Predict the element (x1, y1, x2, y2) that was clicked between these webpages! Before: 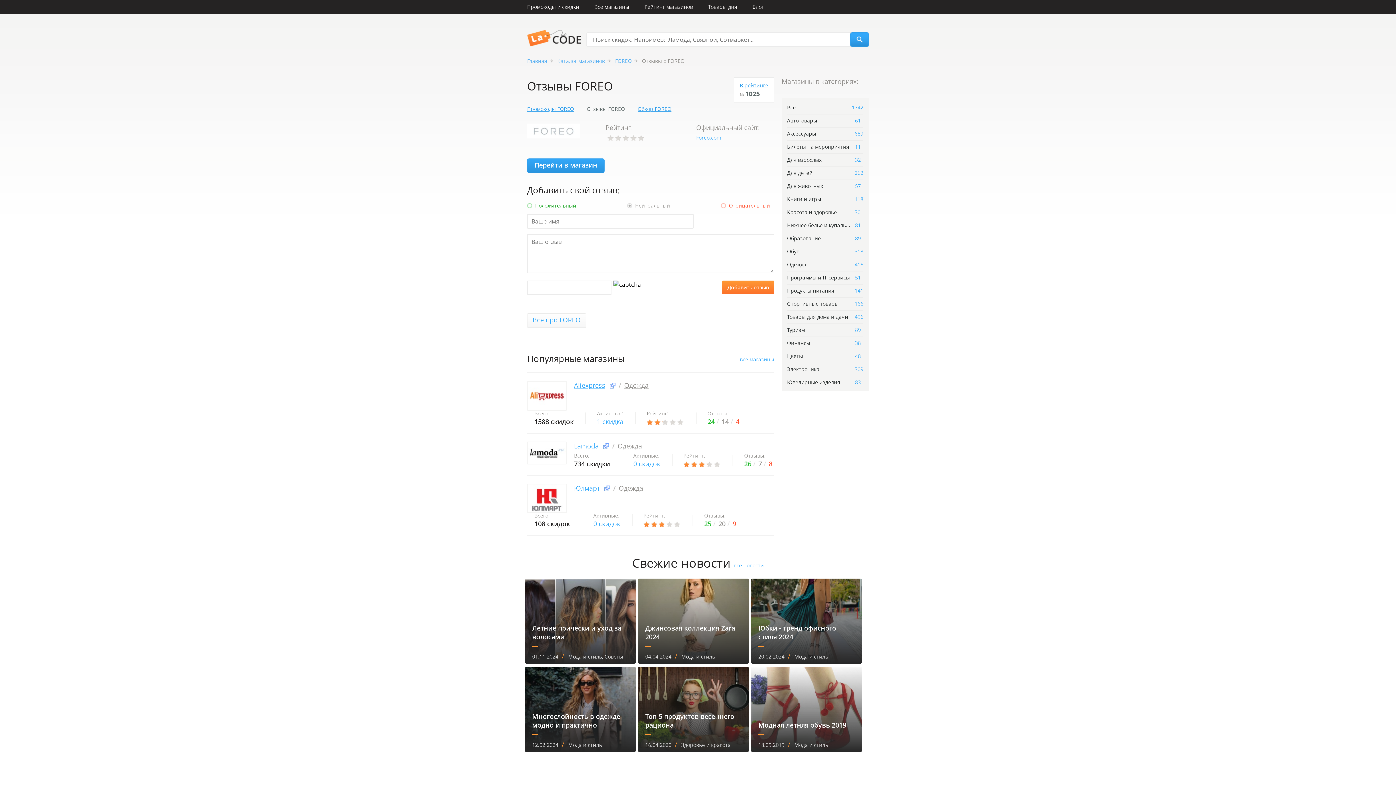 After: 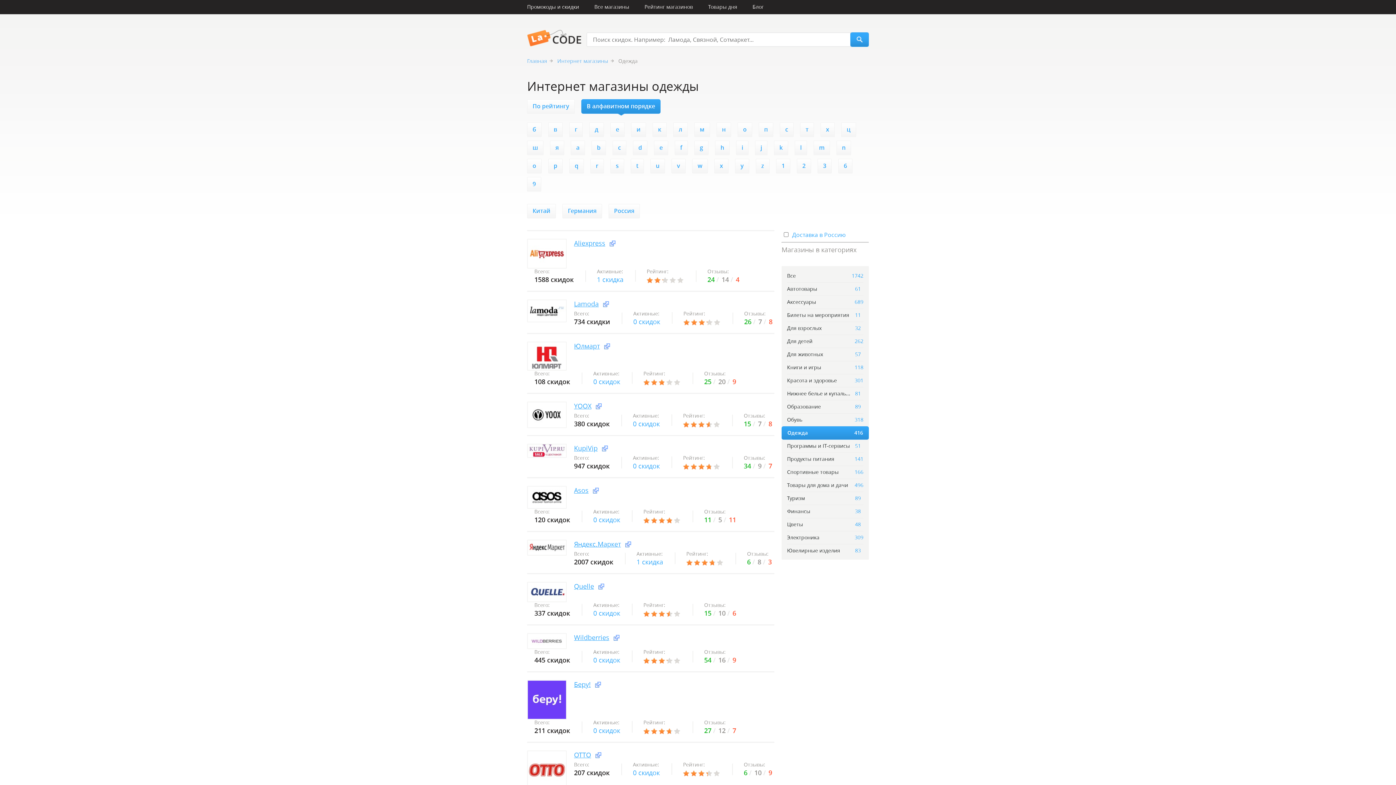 Action: bbox: (618, 381, 648, 389) label: Одежда